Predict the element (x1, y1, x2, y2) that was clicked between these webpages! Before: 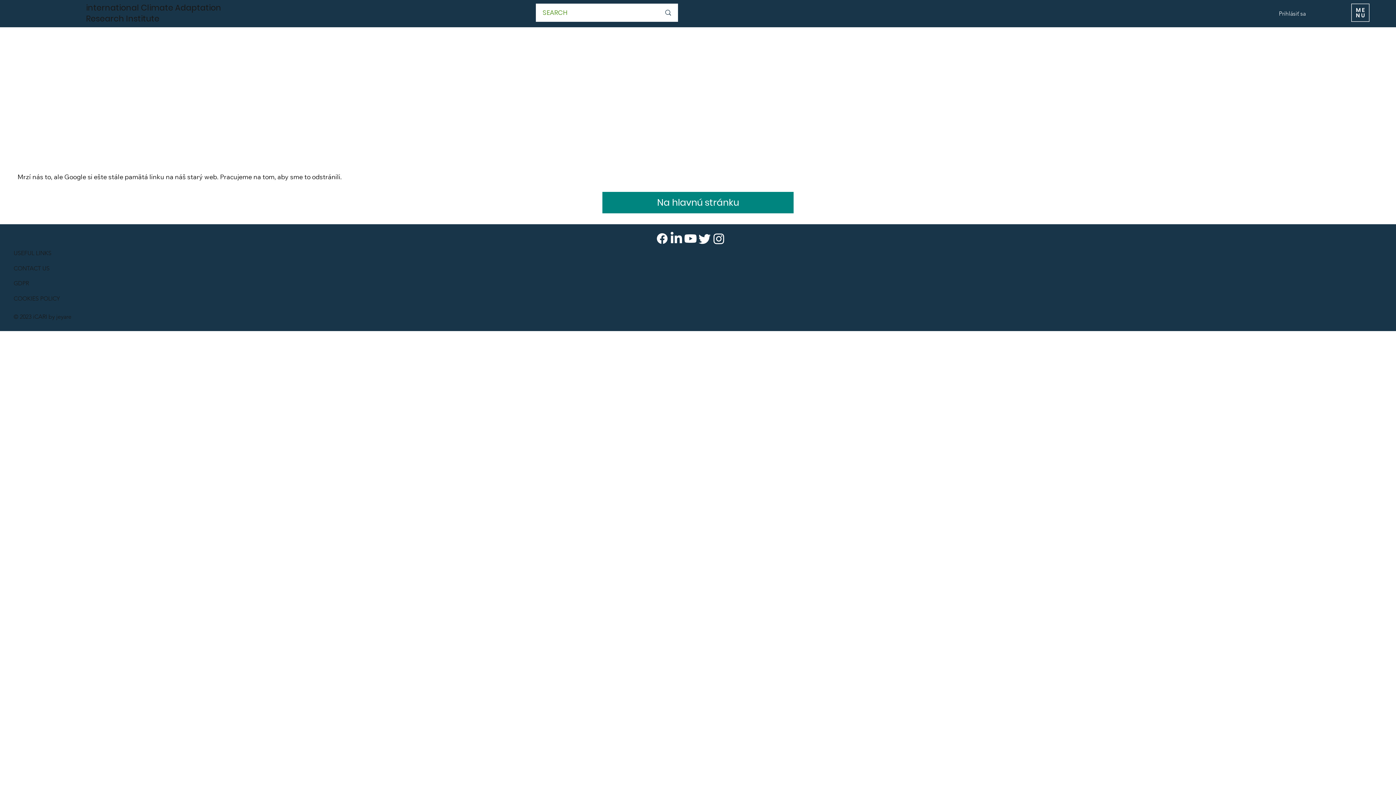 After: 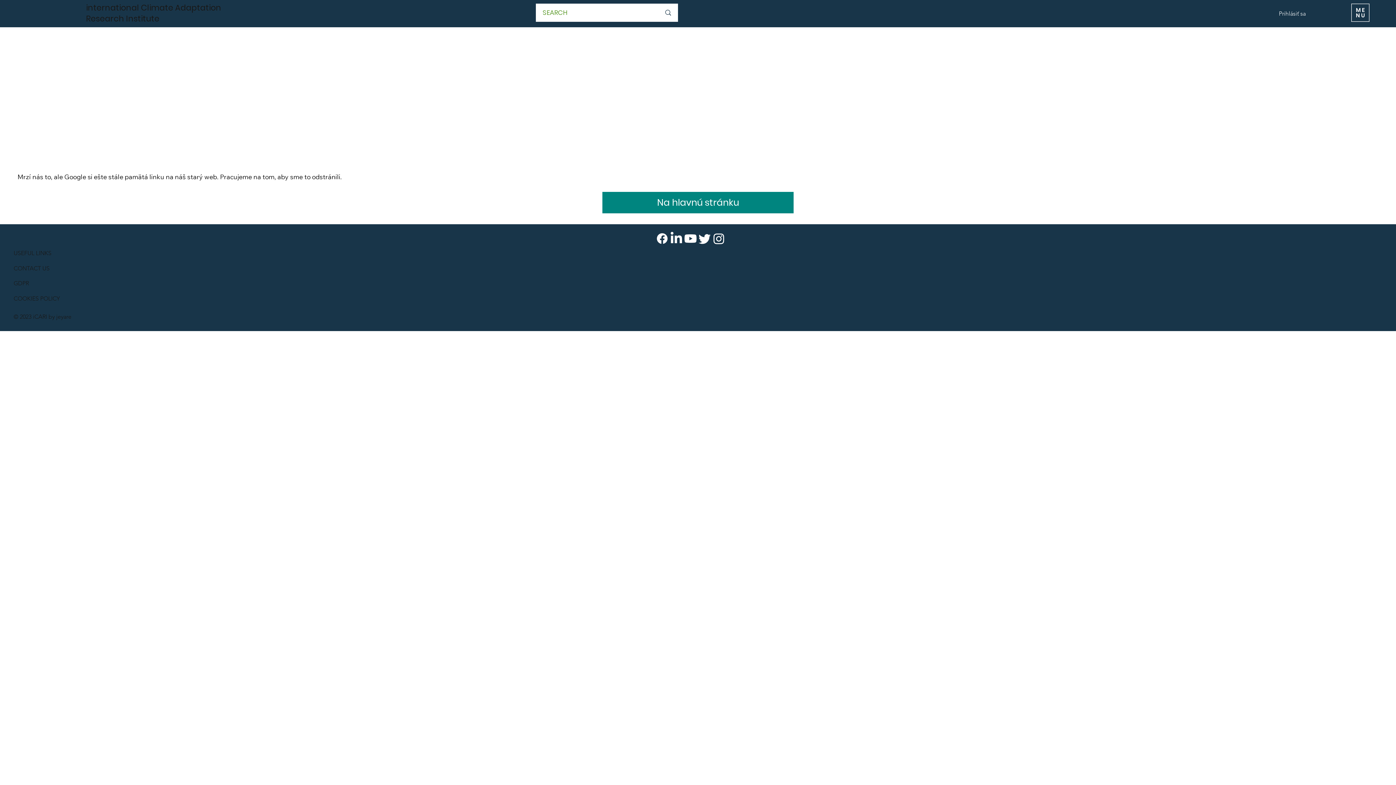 Action: label: LinkedIn bbox: (669, 231, 683, 245)